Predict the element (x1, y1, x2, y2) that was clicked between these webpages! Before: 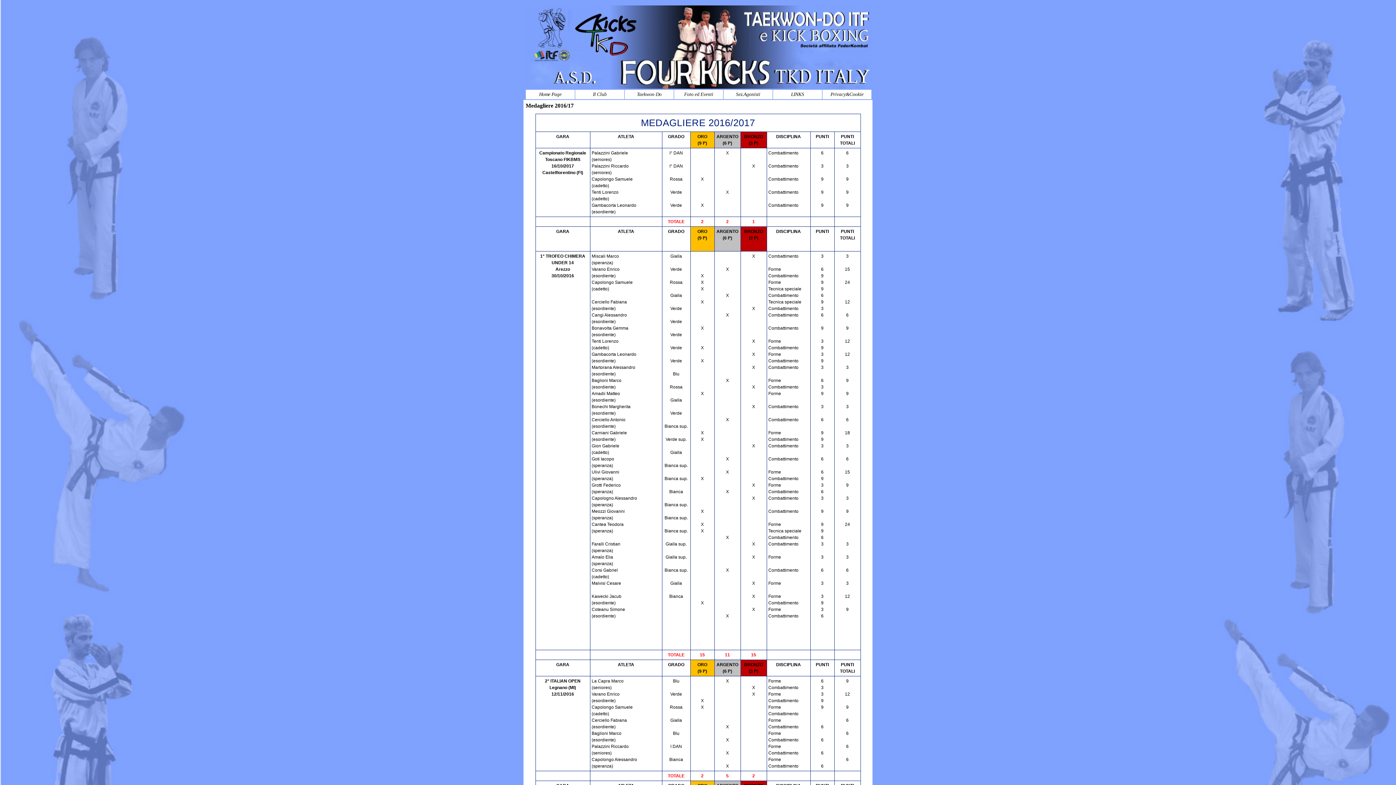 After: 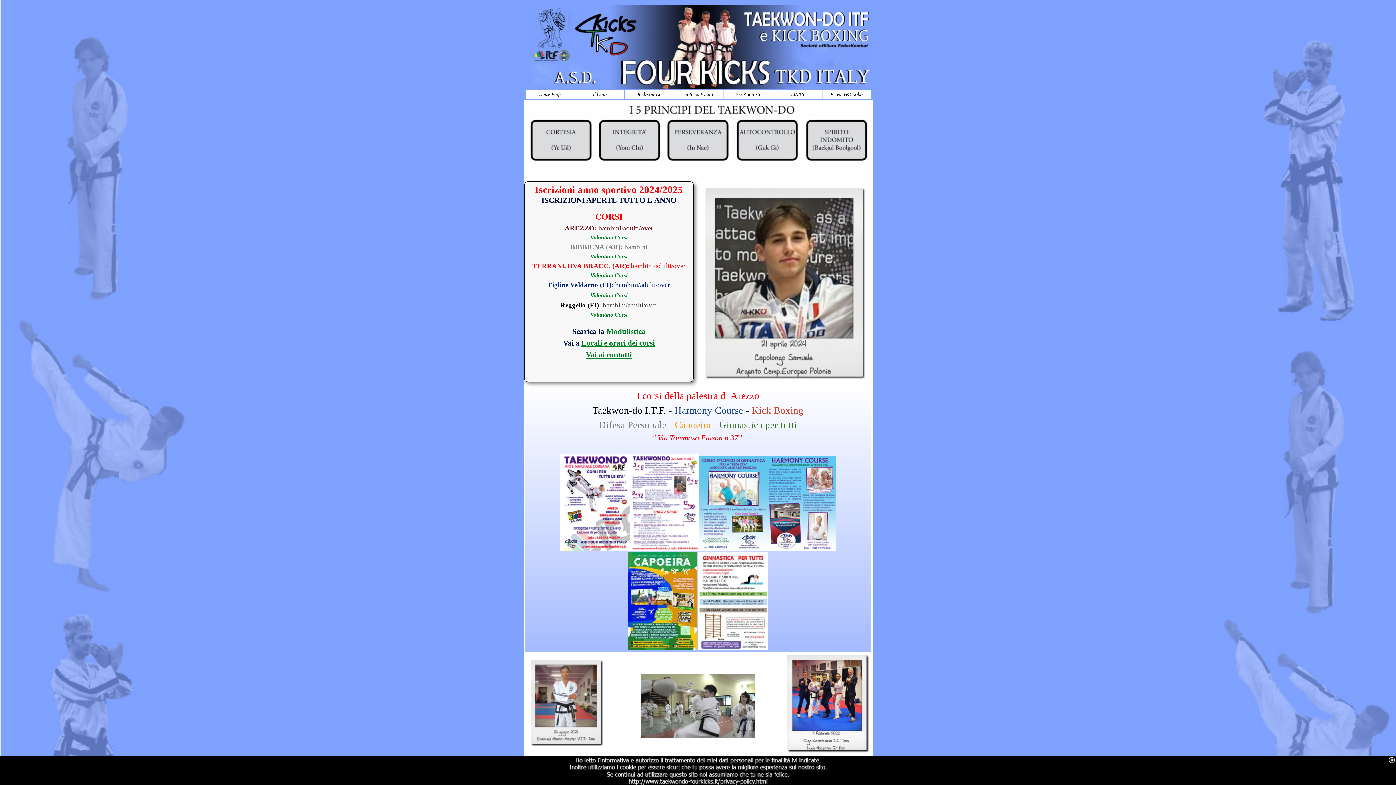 Action: bbox: (527, 89, 573, 99) label: Home Page